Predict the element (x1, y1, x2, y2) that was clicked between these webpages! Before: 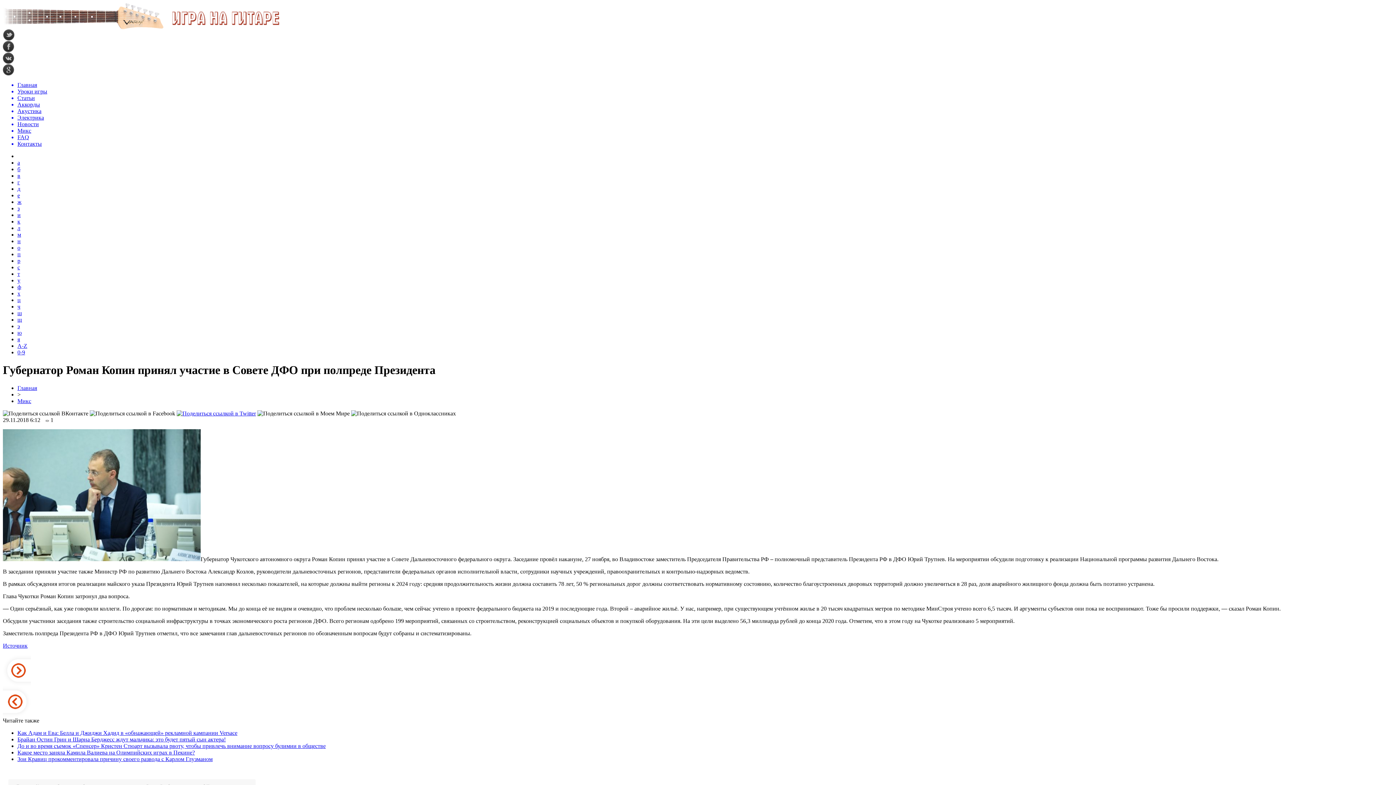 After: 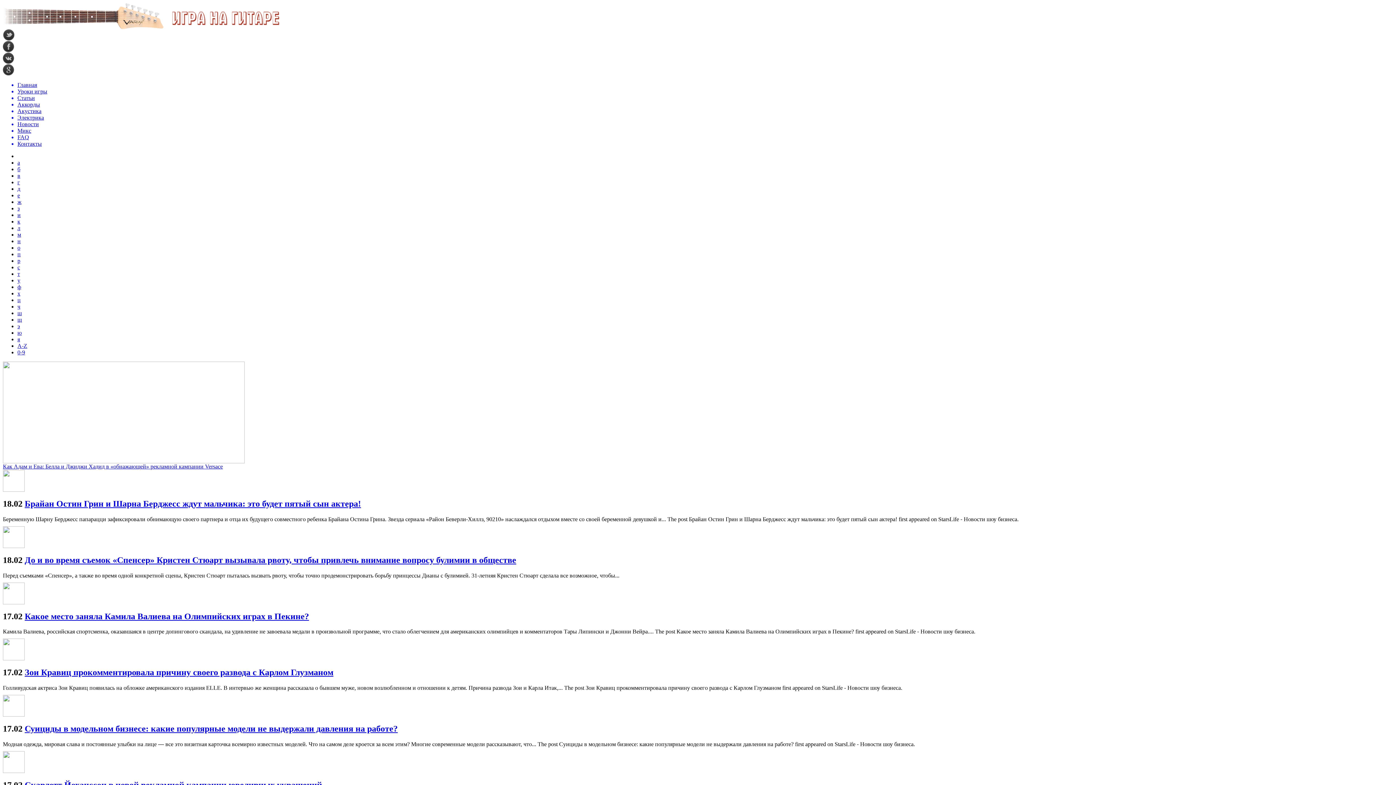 Action: label: Главная bbox: (17, 81, 1393, 88)